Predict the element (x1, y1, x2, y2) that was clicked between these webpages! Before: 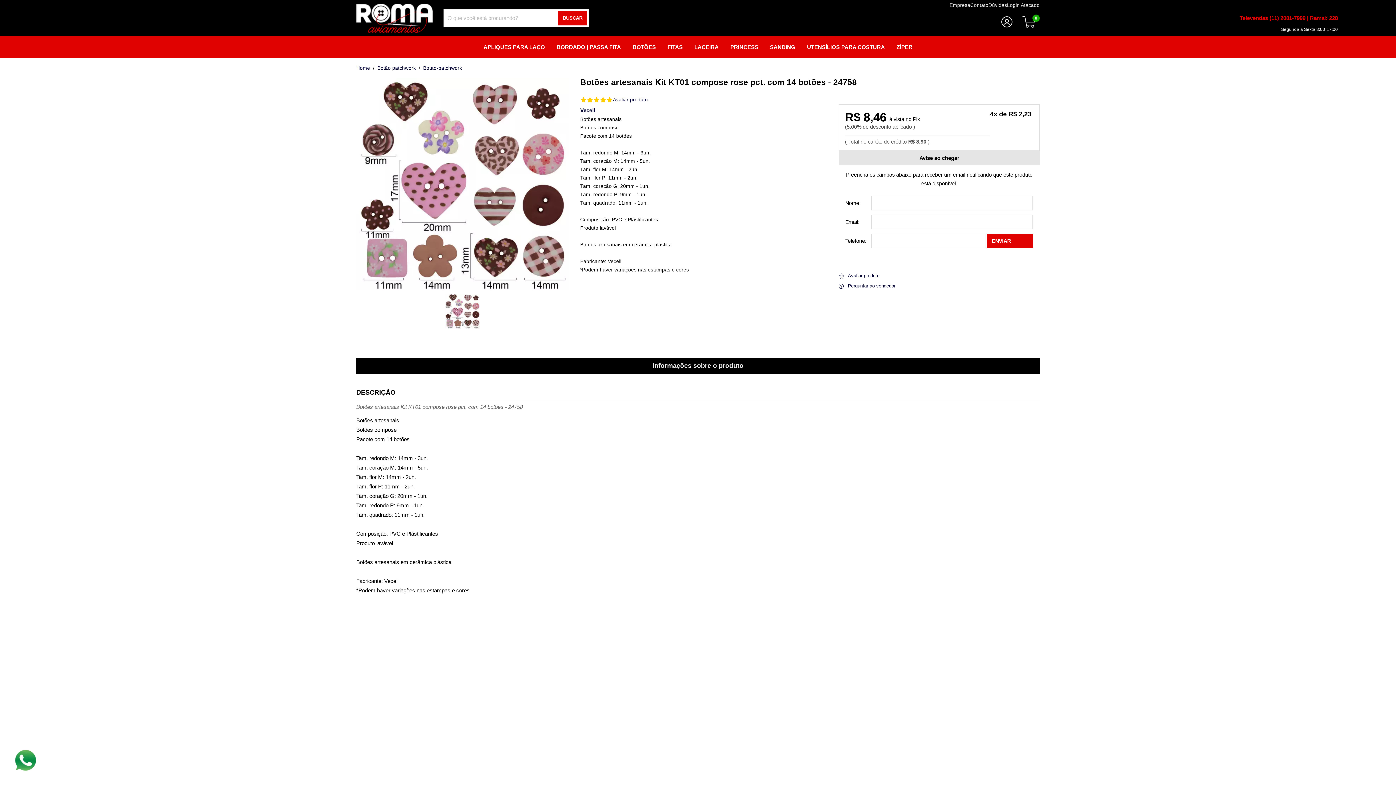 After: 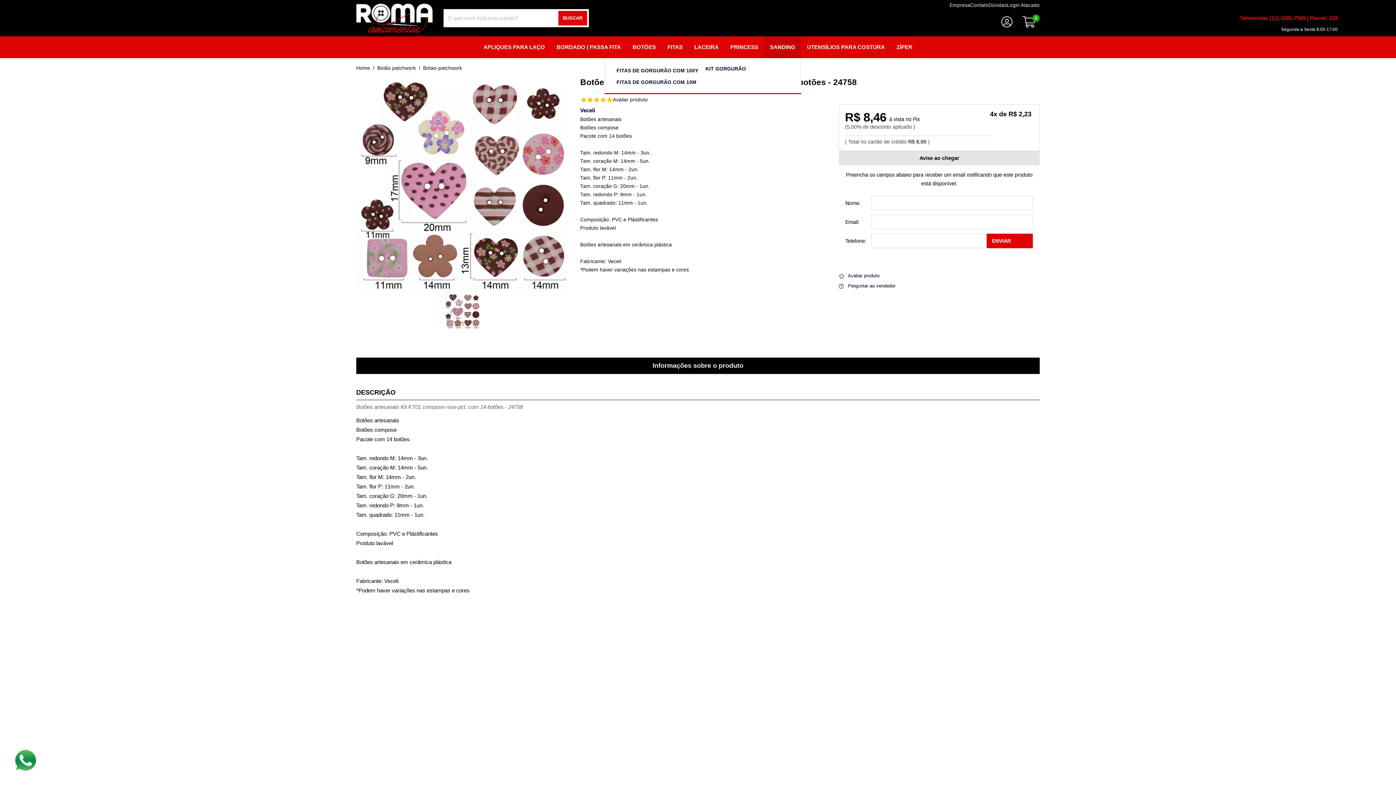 Action: bbox: (764, 36, 801, 58) label: SANDING